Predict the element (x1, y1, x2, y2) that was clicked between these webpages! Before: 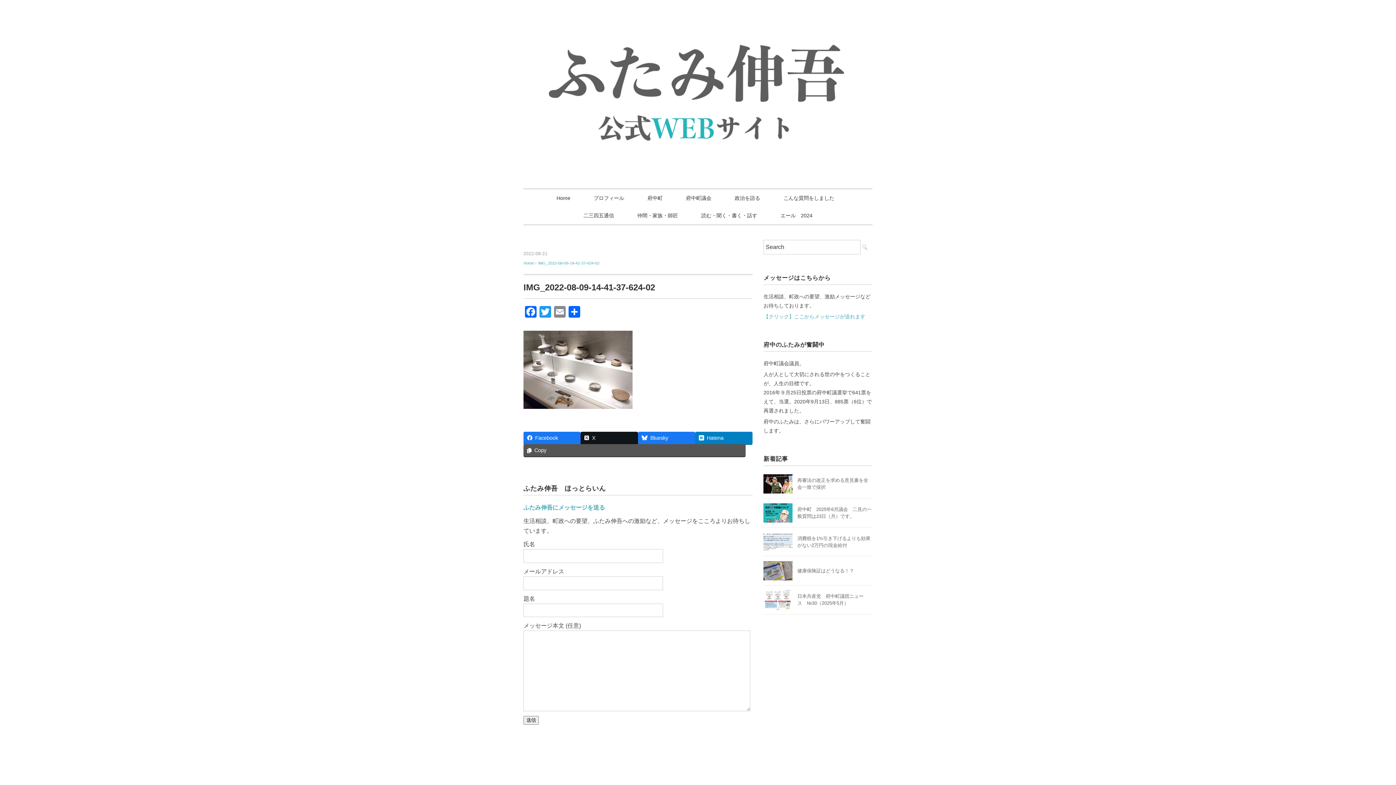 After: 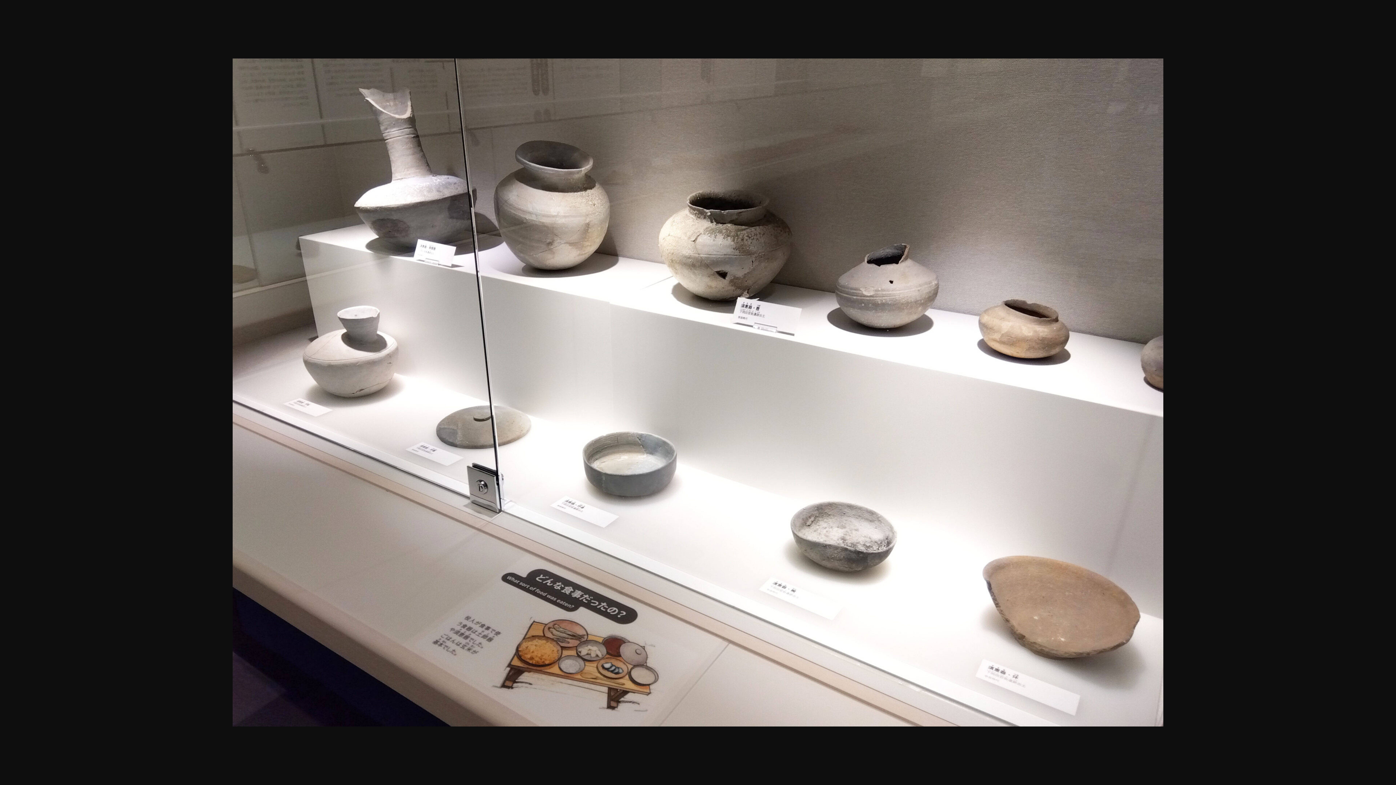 Action: bbox: (523, 332, 632, 339)